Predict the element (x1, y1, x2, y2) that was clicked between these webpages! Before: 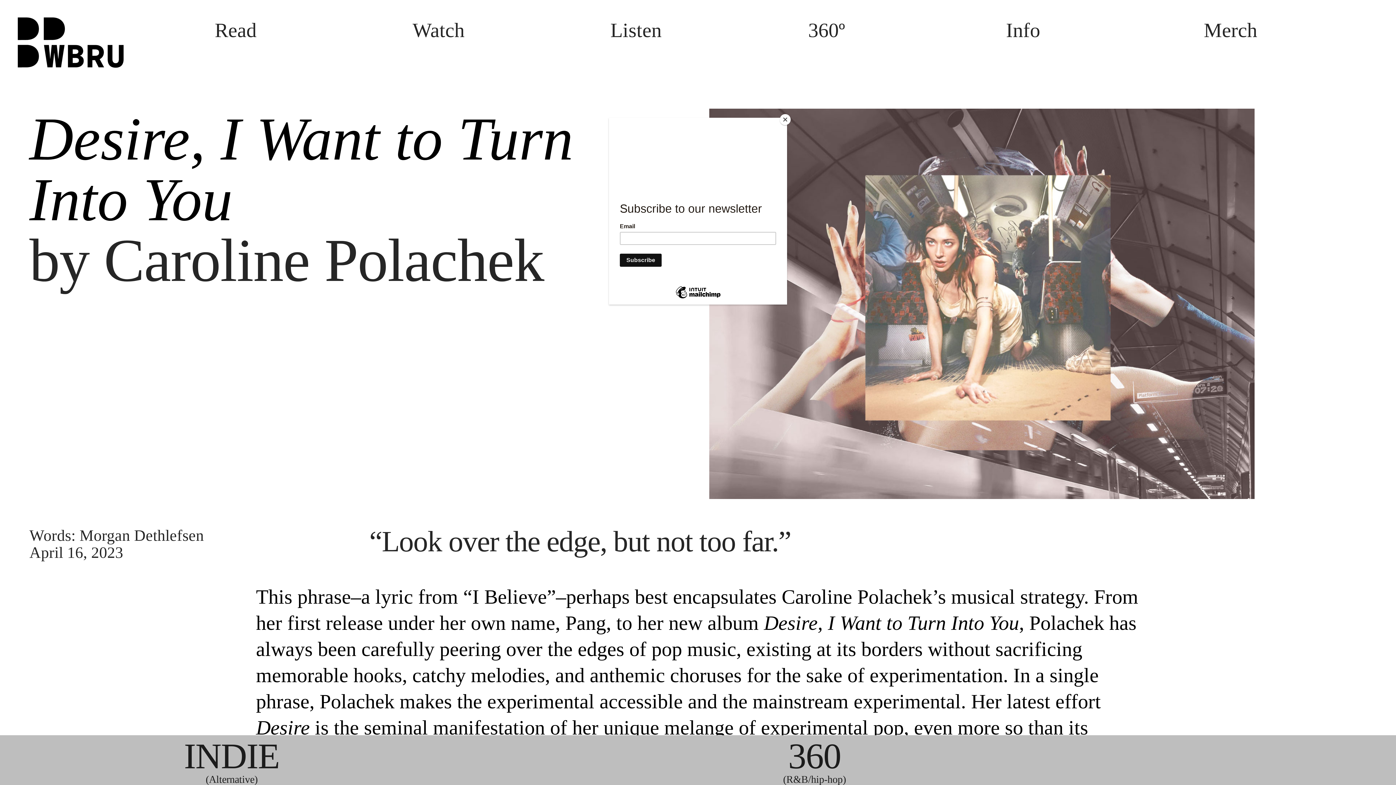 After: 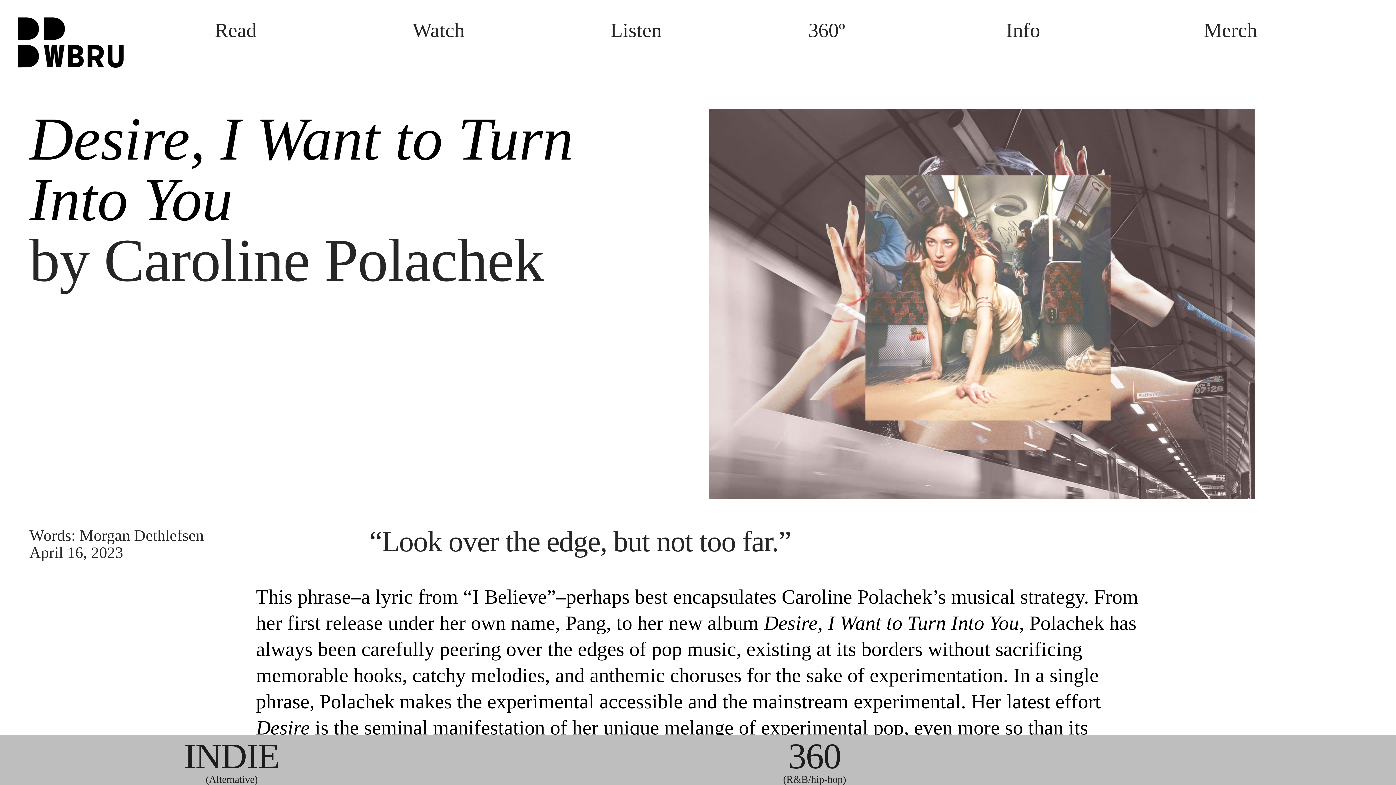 Action: label: Close bbox: (780, 114, 790, 125)